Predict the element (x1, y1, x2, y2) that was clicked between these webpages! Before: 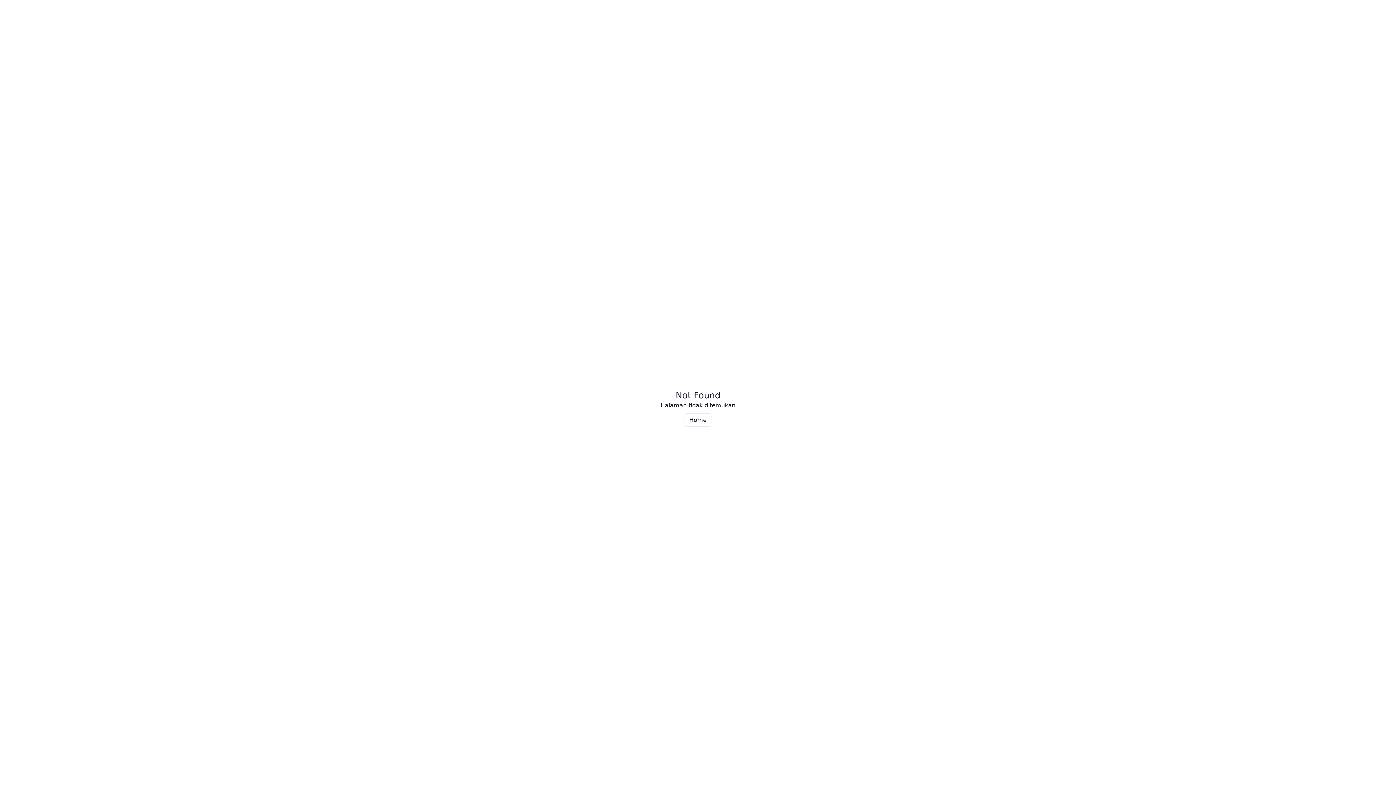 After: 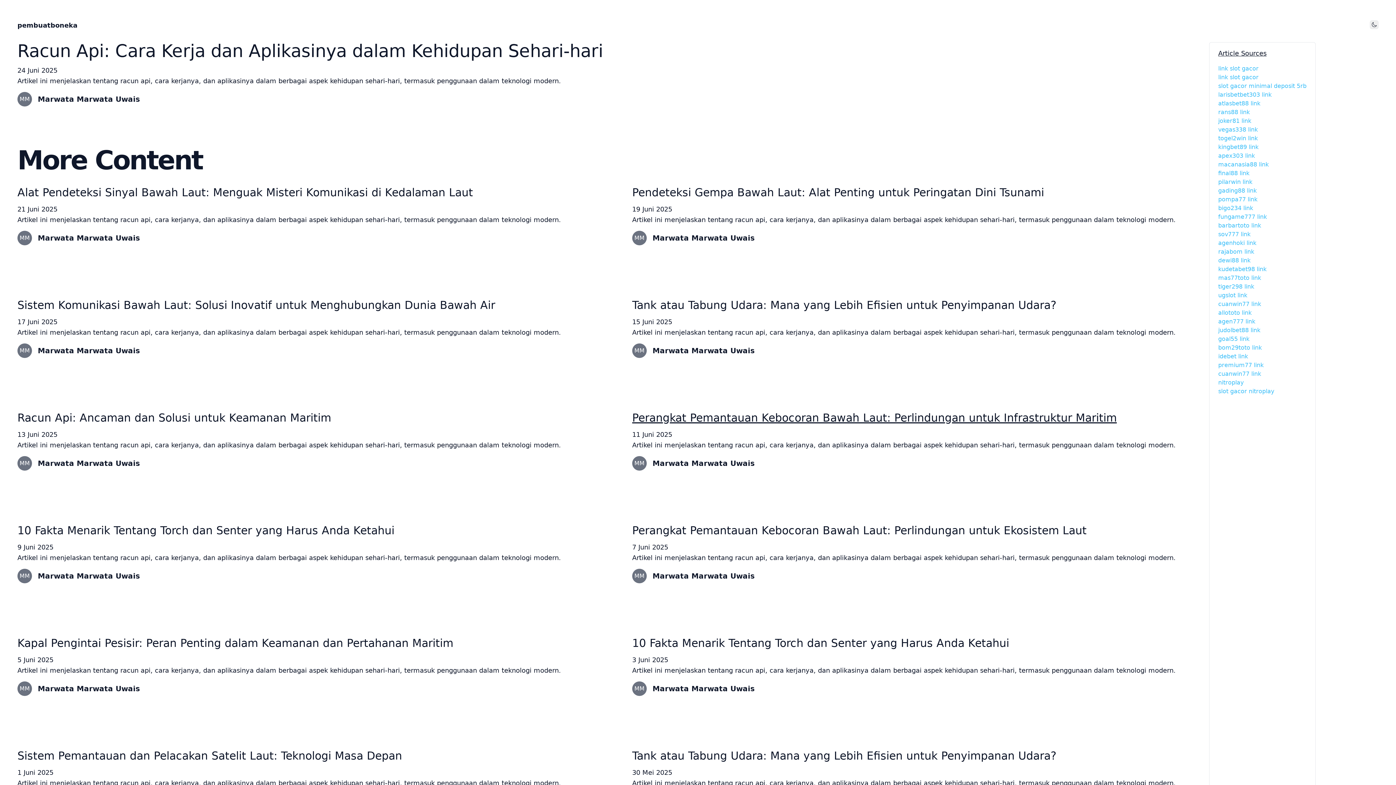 Action: label: Home bbox: (684, 413, 711, 426)